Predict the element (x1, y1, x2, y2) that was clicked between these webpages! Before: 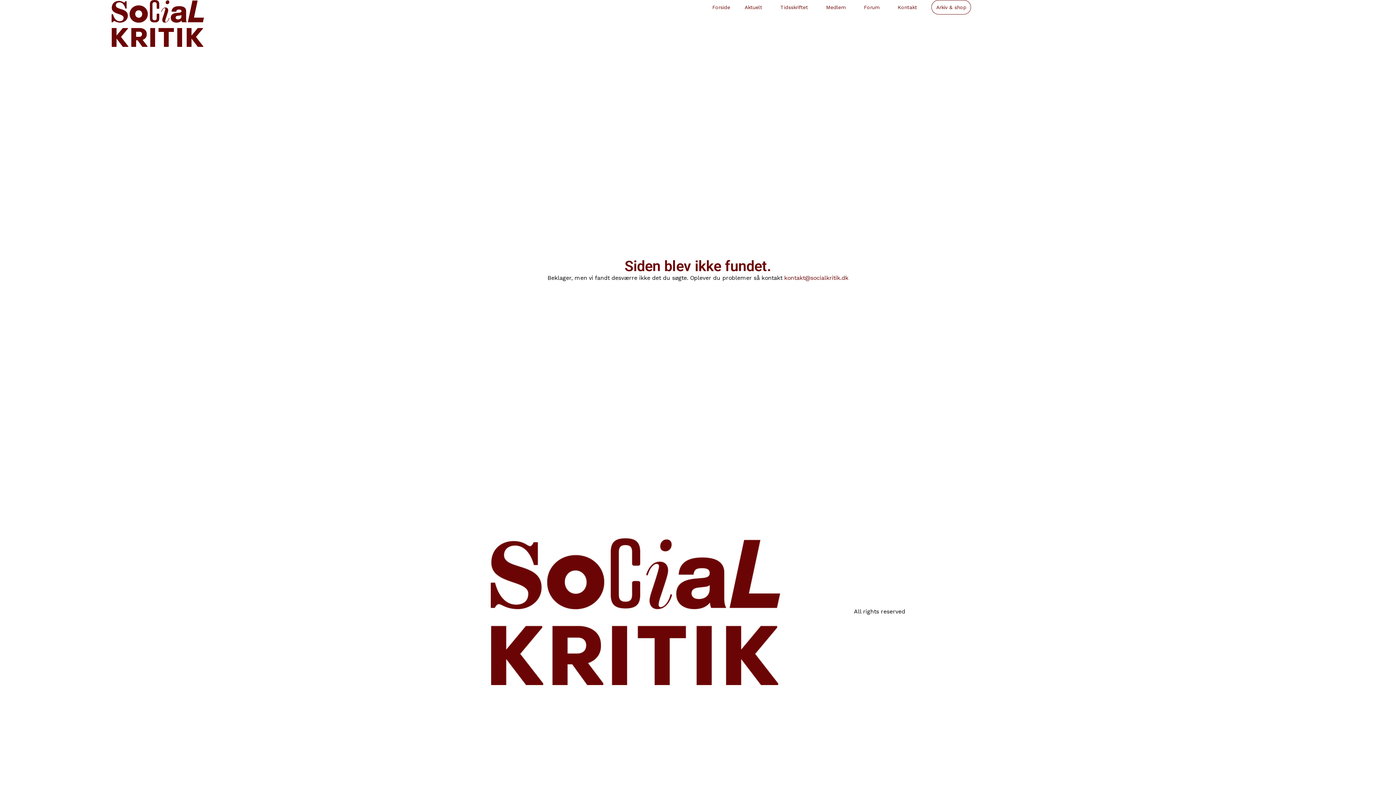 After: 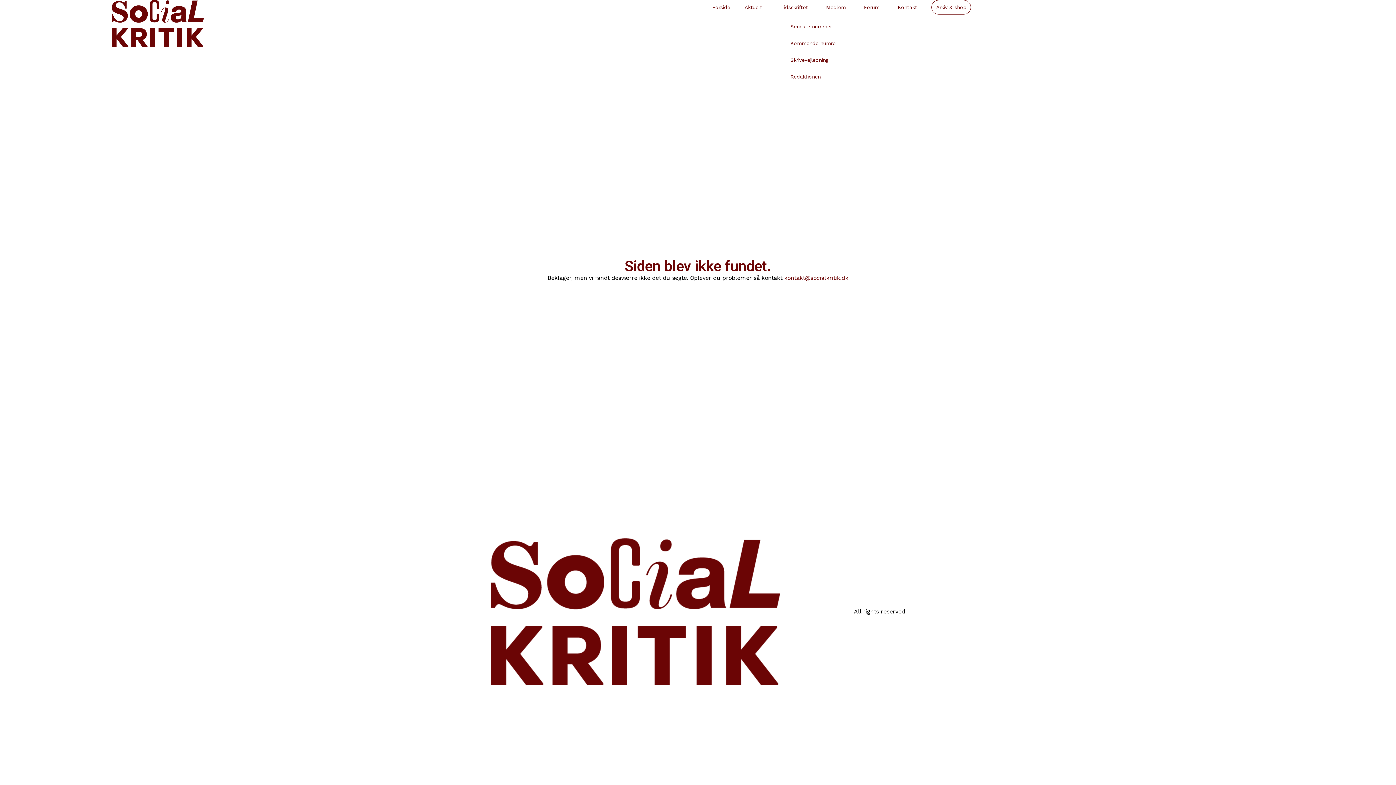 Action: bbox: (780, 0, 811, 14) label: Tidsskriftet